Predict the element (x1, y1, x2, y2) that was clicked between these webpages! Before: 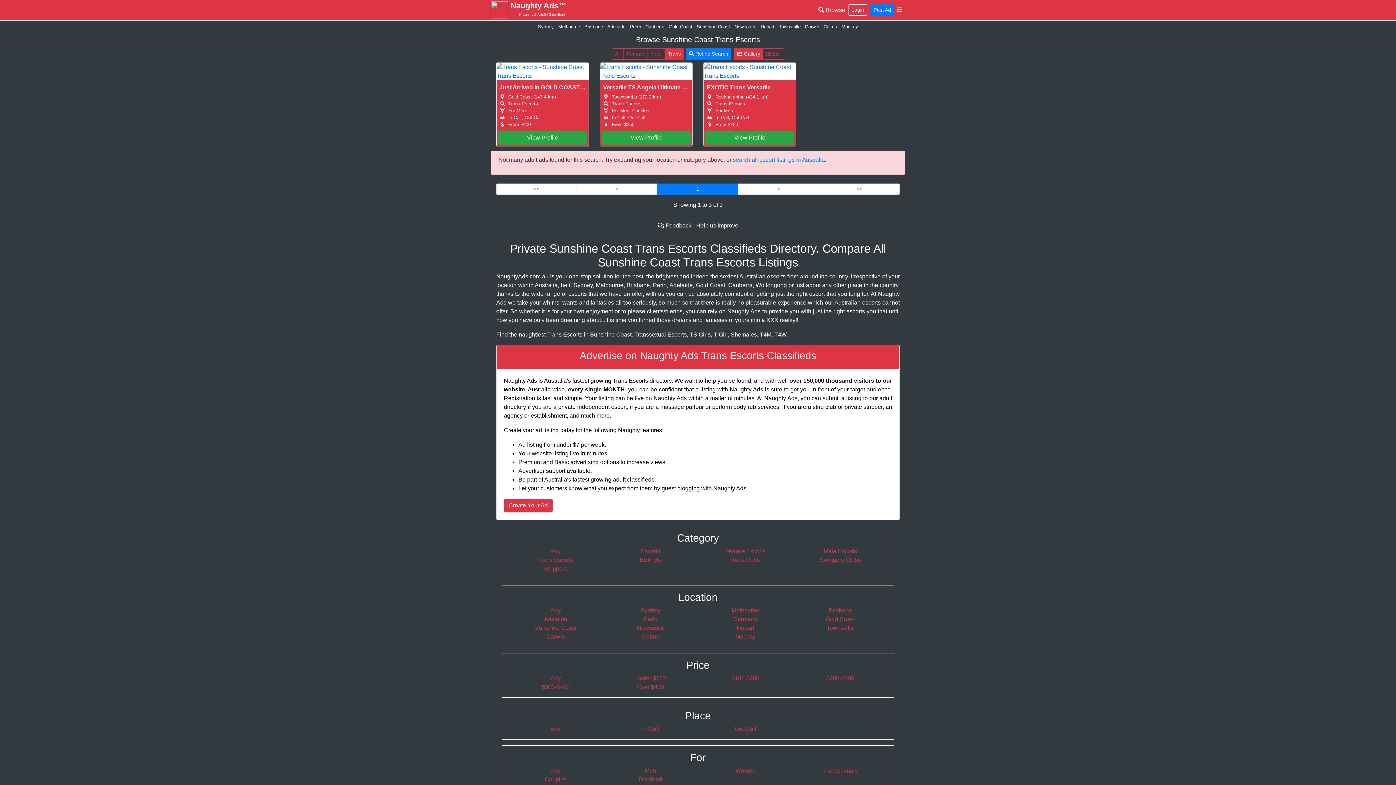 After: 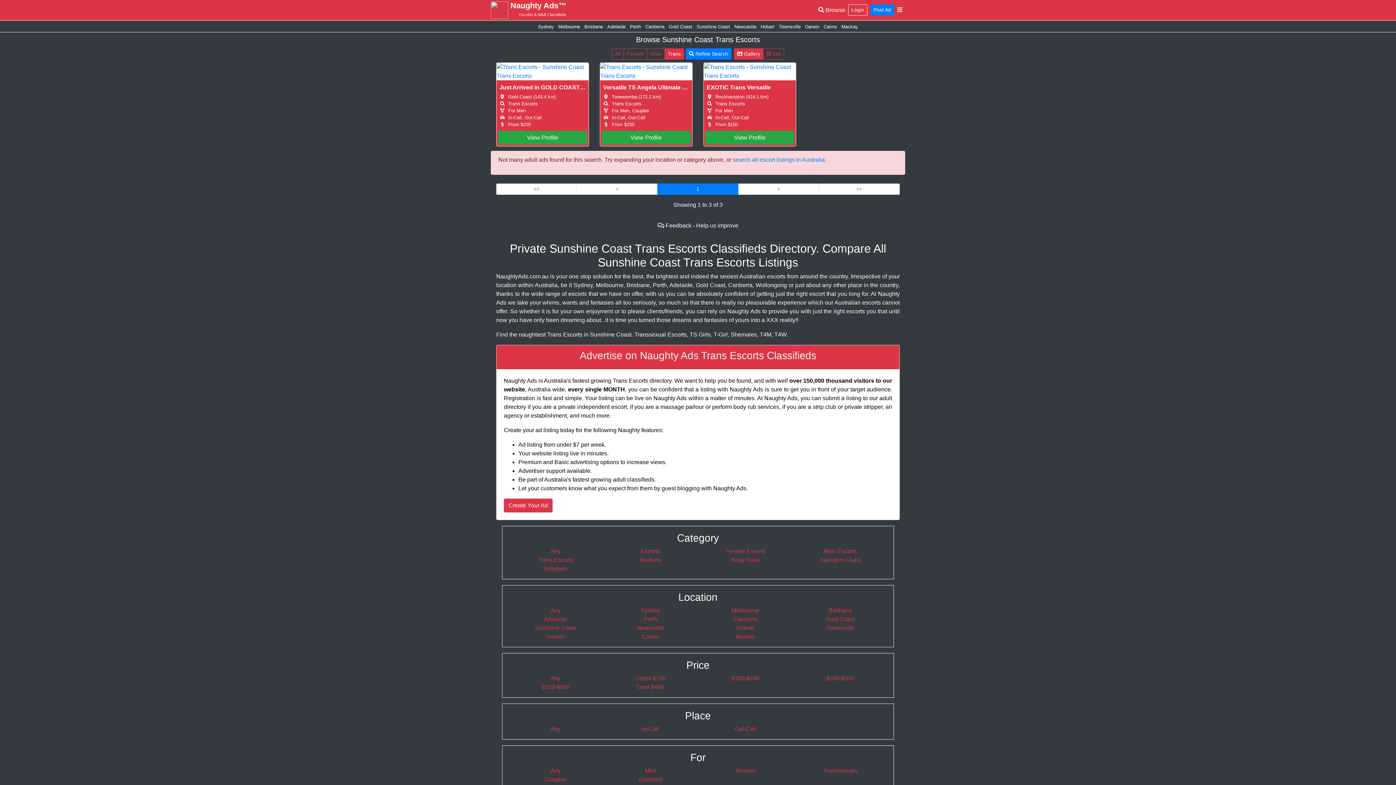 Action: bbox: (639, 776, 662, 782) label: Disabled